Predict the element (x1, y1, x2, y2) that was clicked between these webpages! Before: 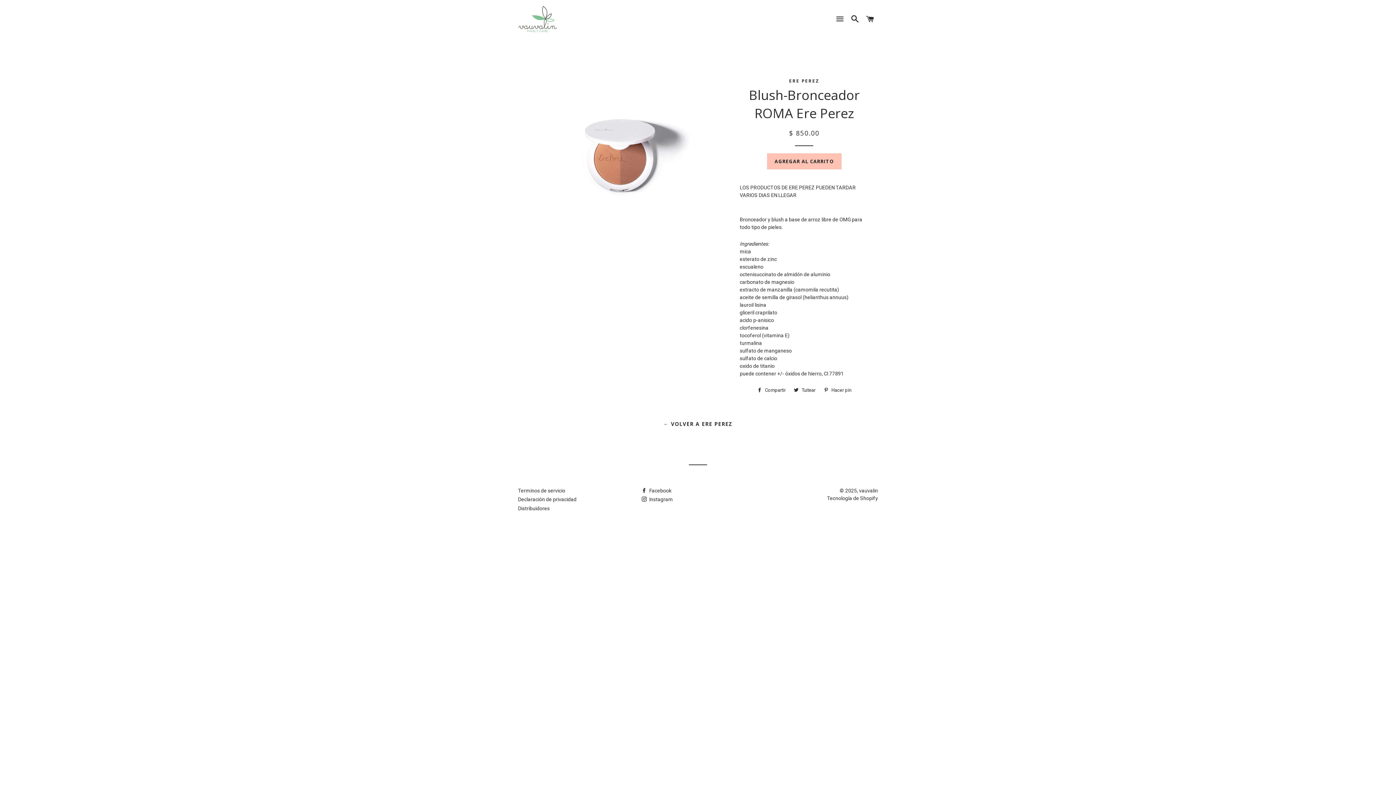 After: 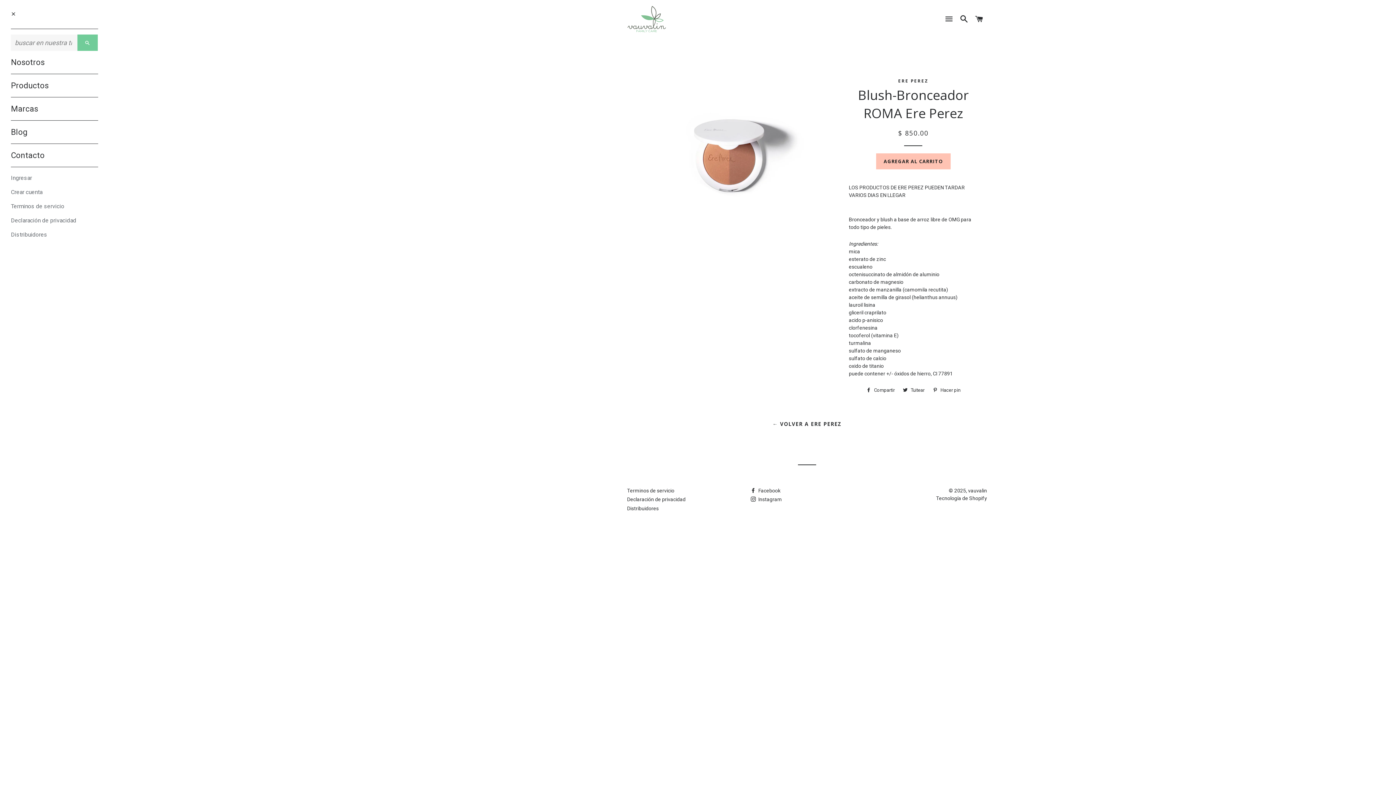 Action: bbox: (833, 7, 847, 30) label: NAVEGACIÓN